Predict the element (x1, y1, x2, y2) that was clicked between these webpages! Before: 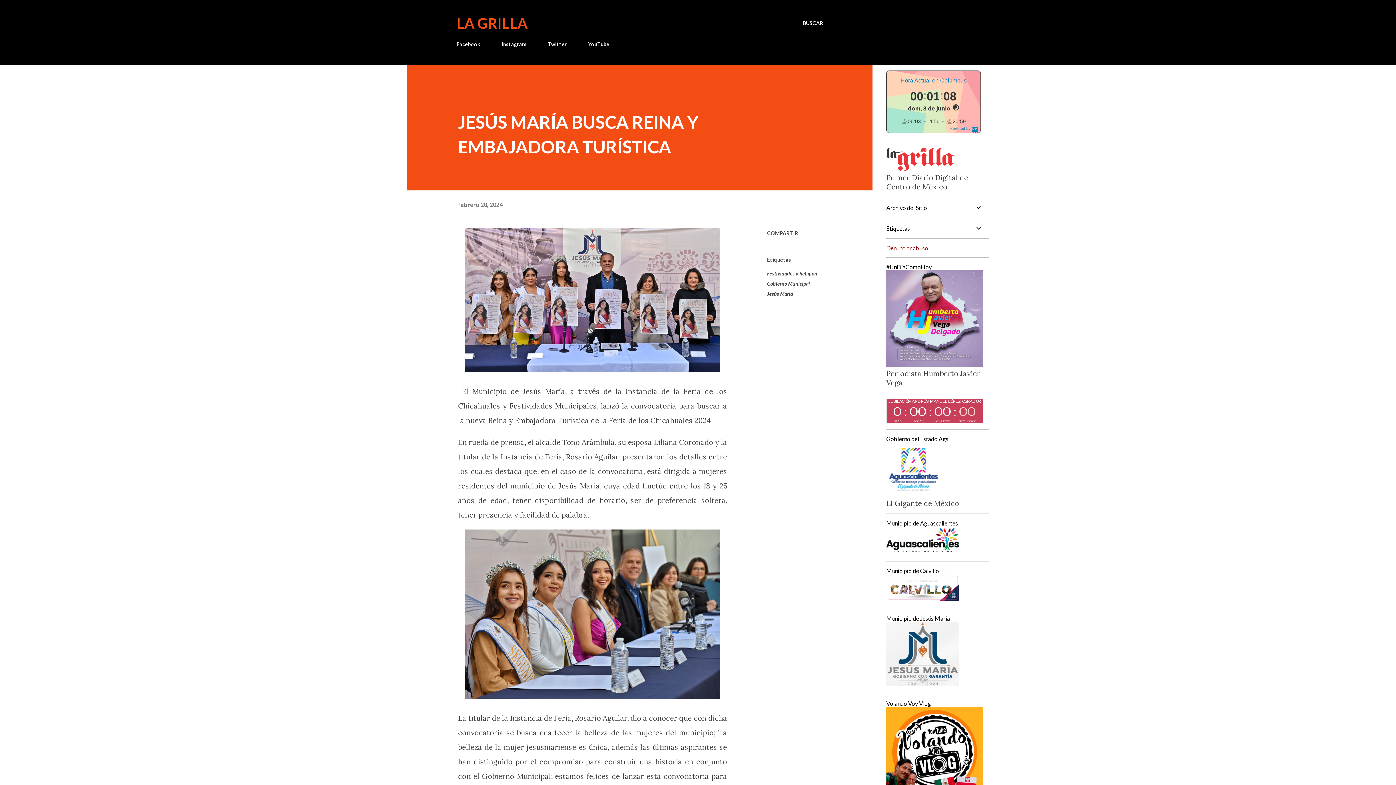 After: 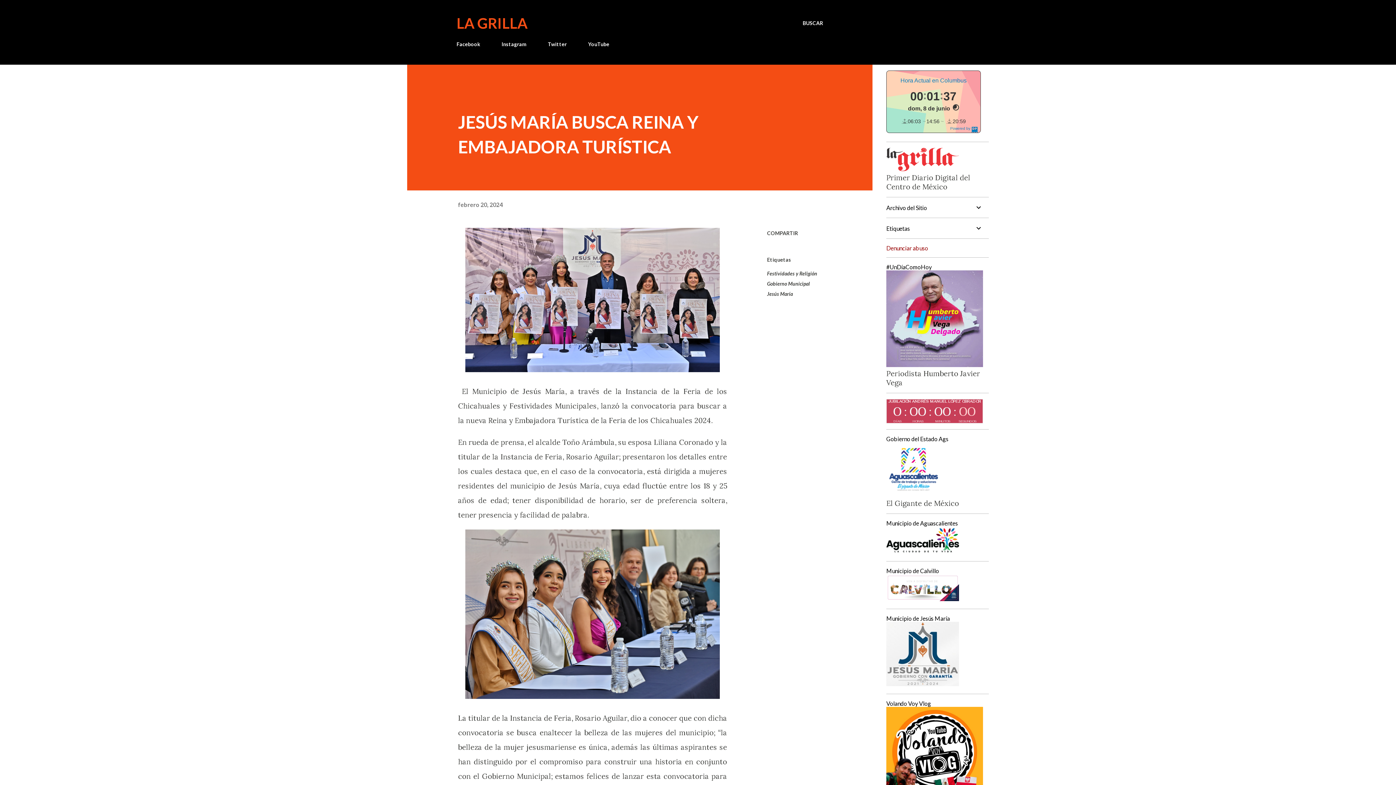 Action: bbox: (886, 244, 928, 251) label: Denunciar abuso